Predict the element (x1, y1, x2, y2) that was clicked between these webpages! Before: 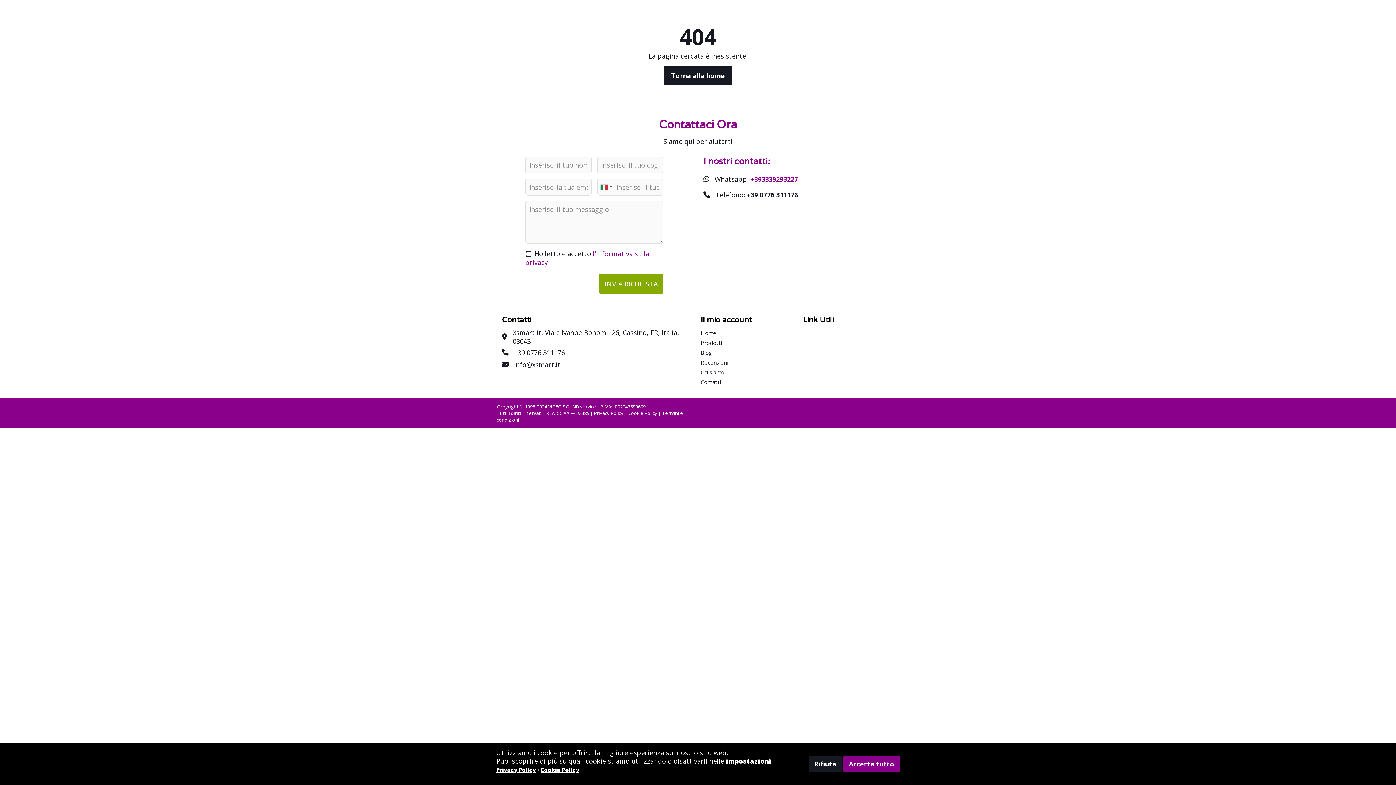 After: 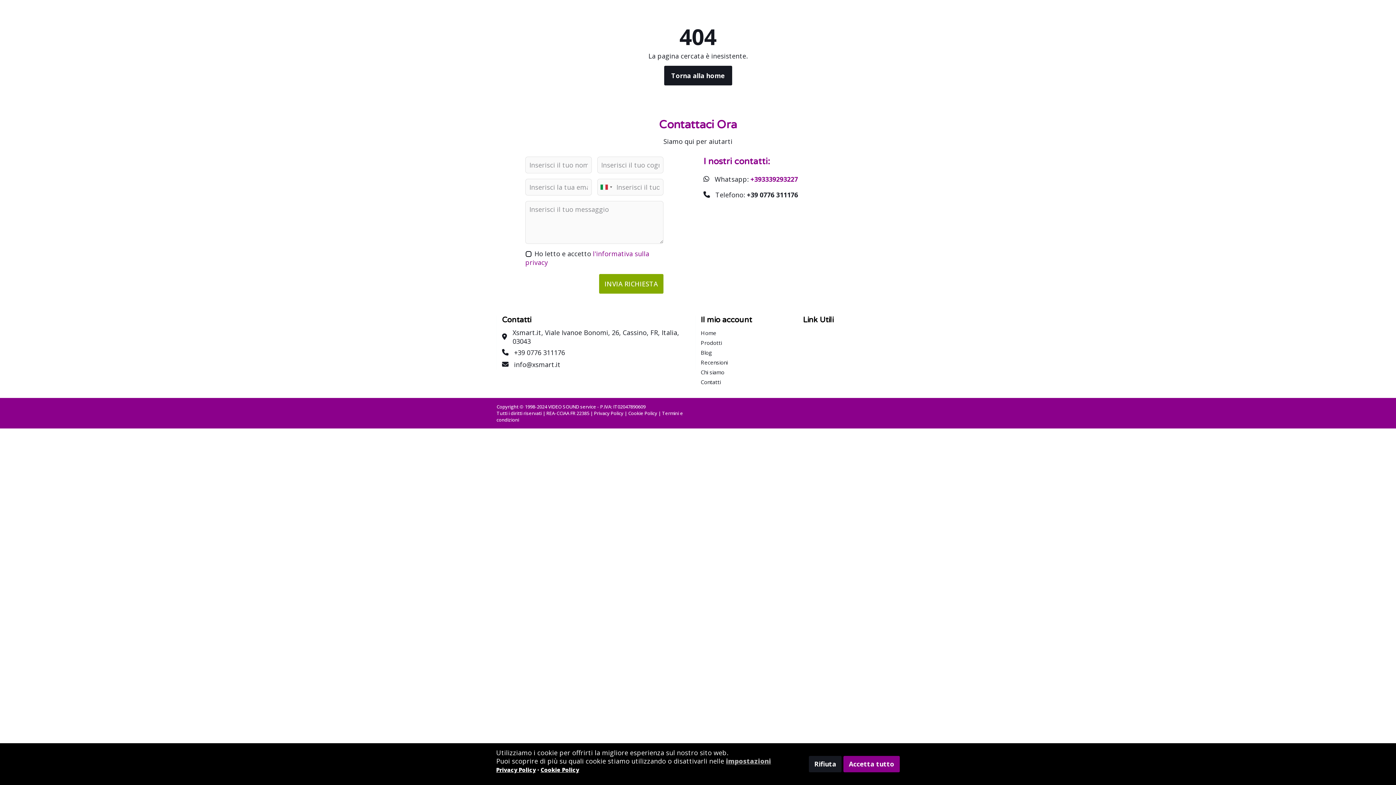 Action: label: impostazioni bbox: (726, 757, 771, 765)